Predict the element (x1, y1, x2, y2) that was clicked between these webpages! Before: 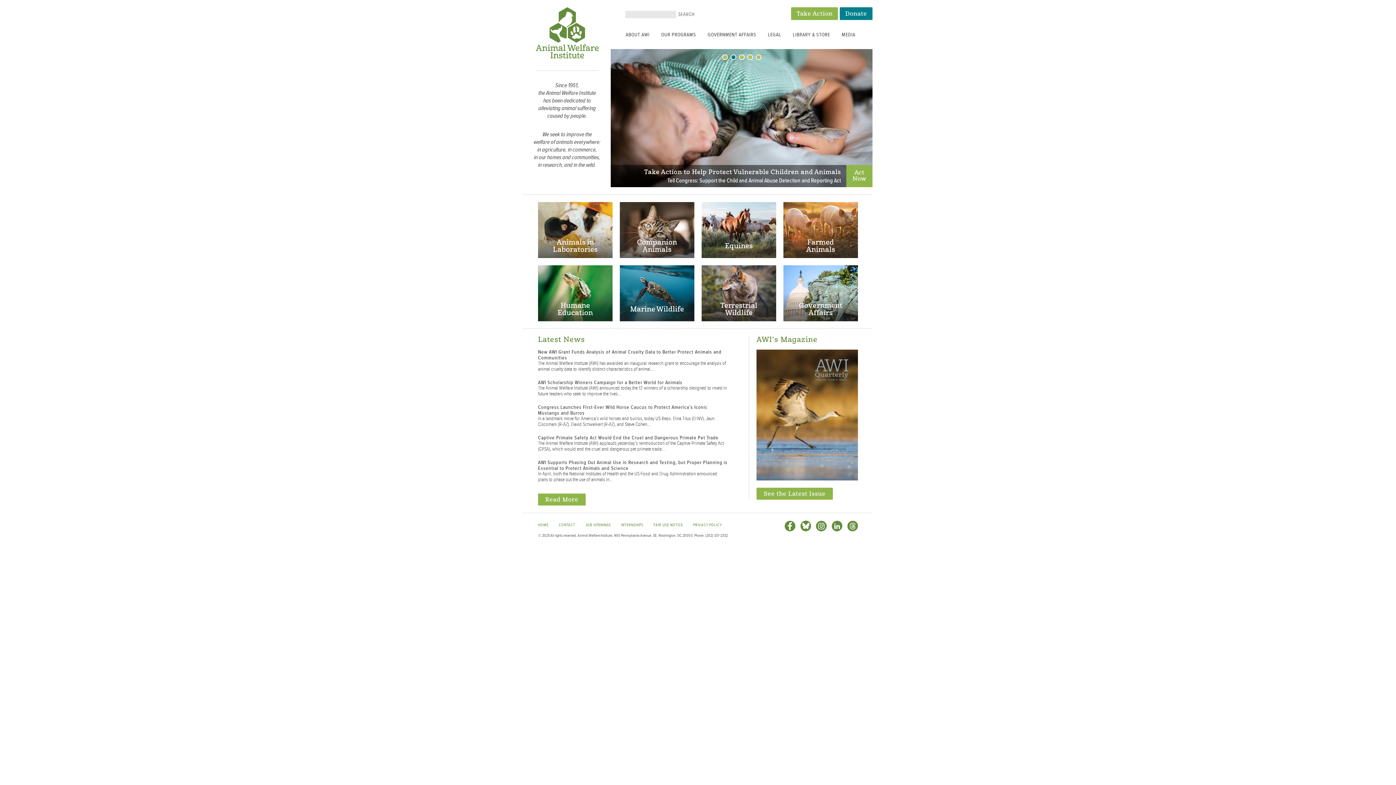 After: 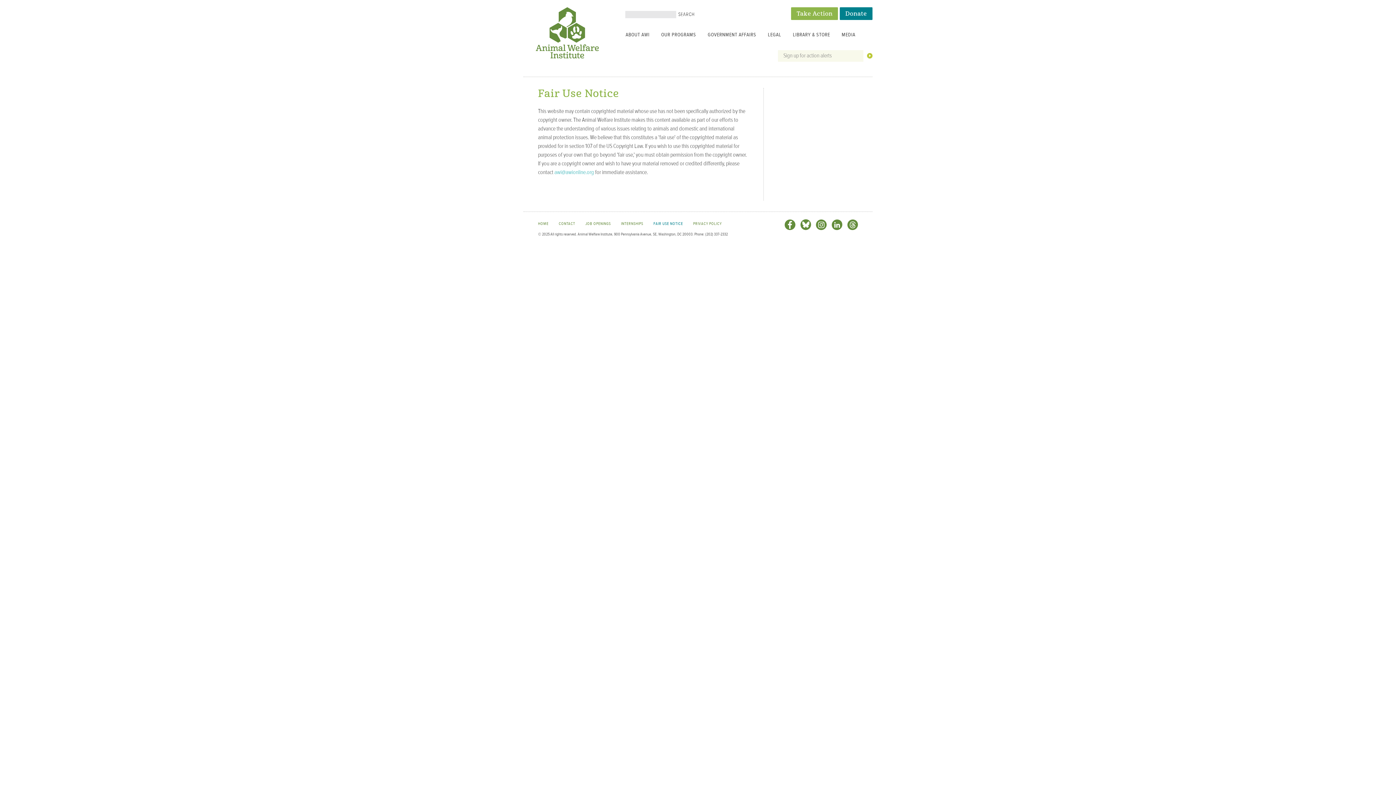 Action: label: FAIR USE NOTICE bbox: (653, 522, 683, 527)